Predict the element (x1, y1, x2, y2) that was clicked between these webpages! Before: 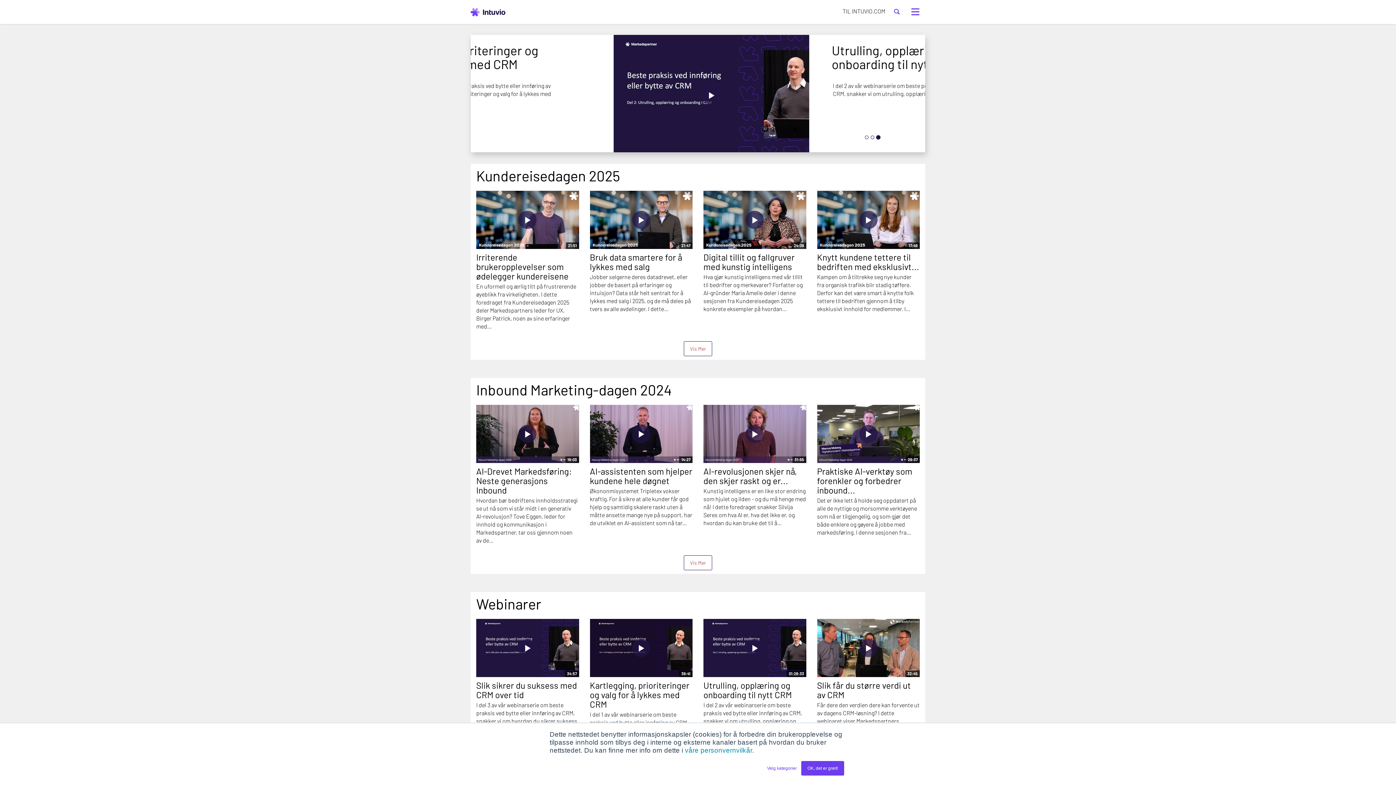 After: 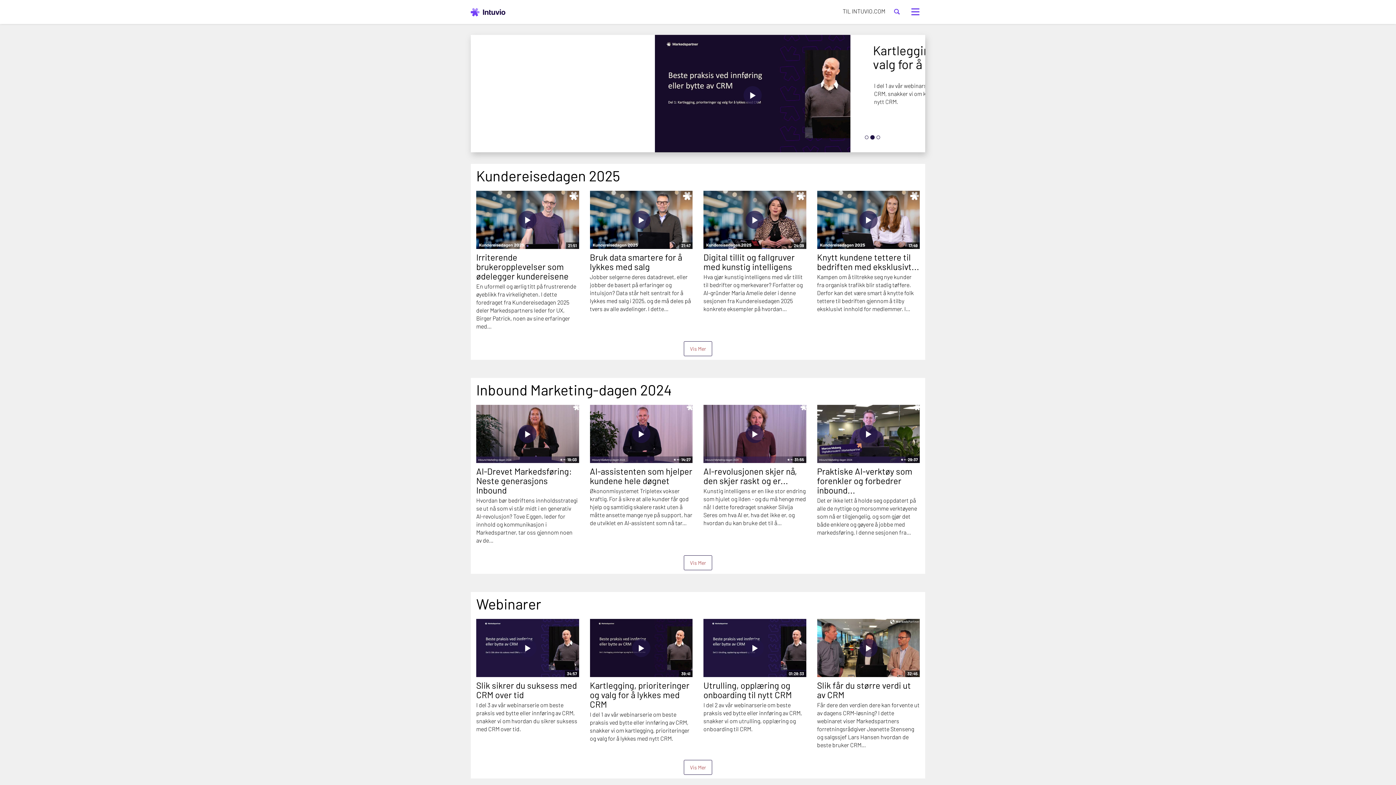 Action: bbox: (801, 761, 844, 776) label: OK, det er greit!